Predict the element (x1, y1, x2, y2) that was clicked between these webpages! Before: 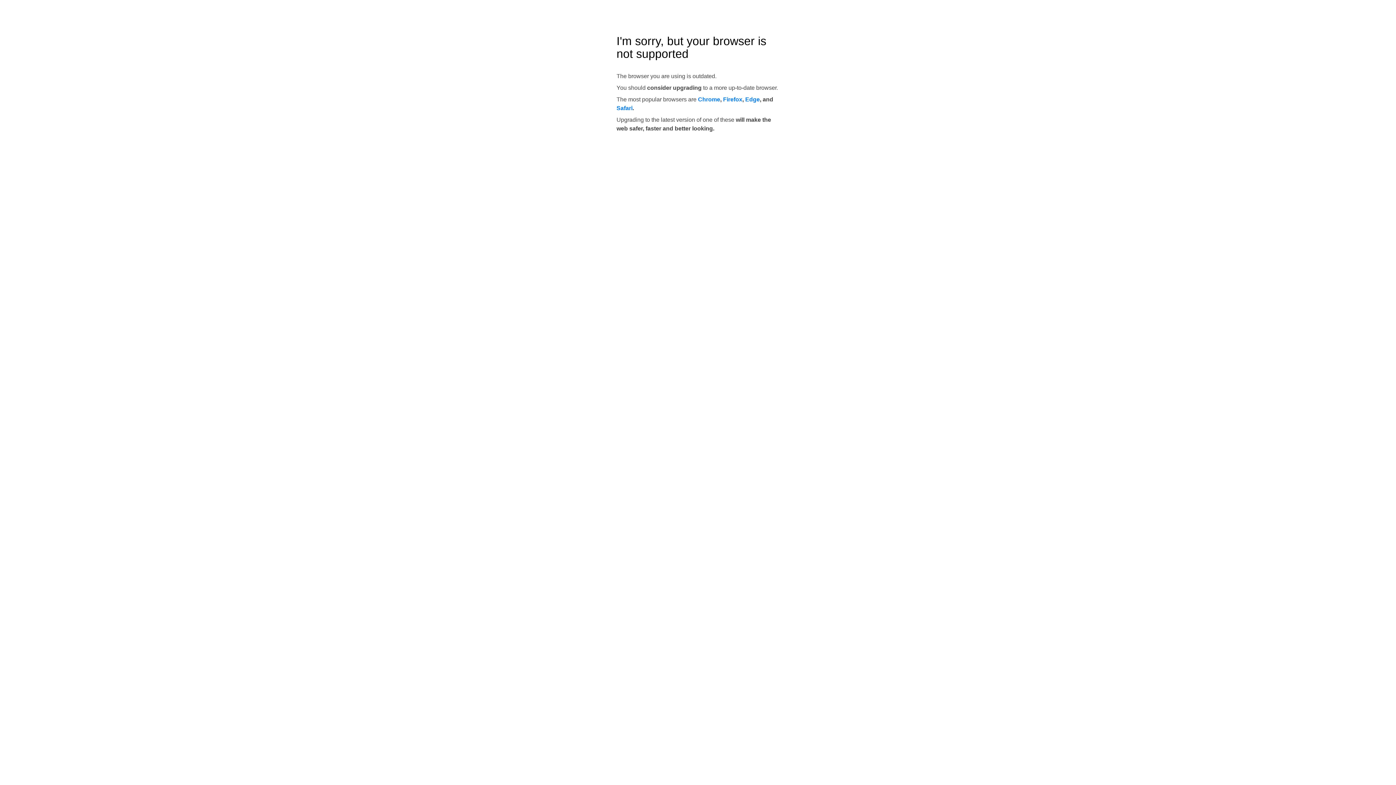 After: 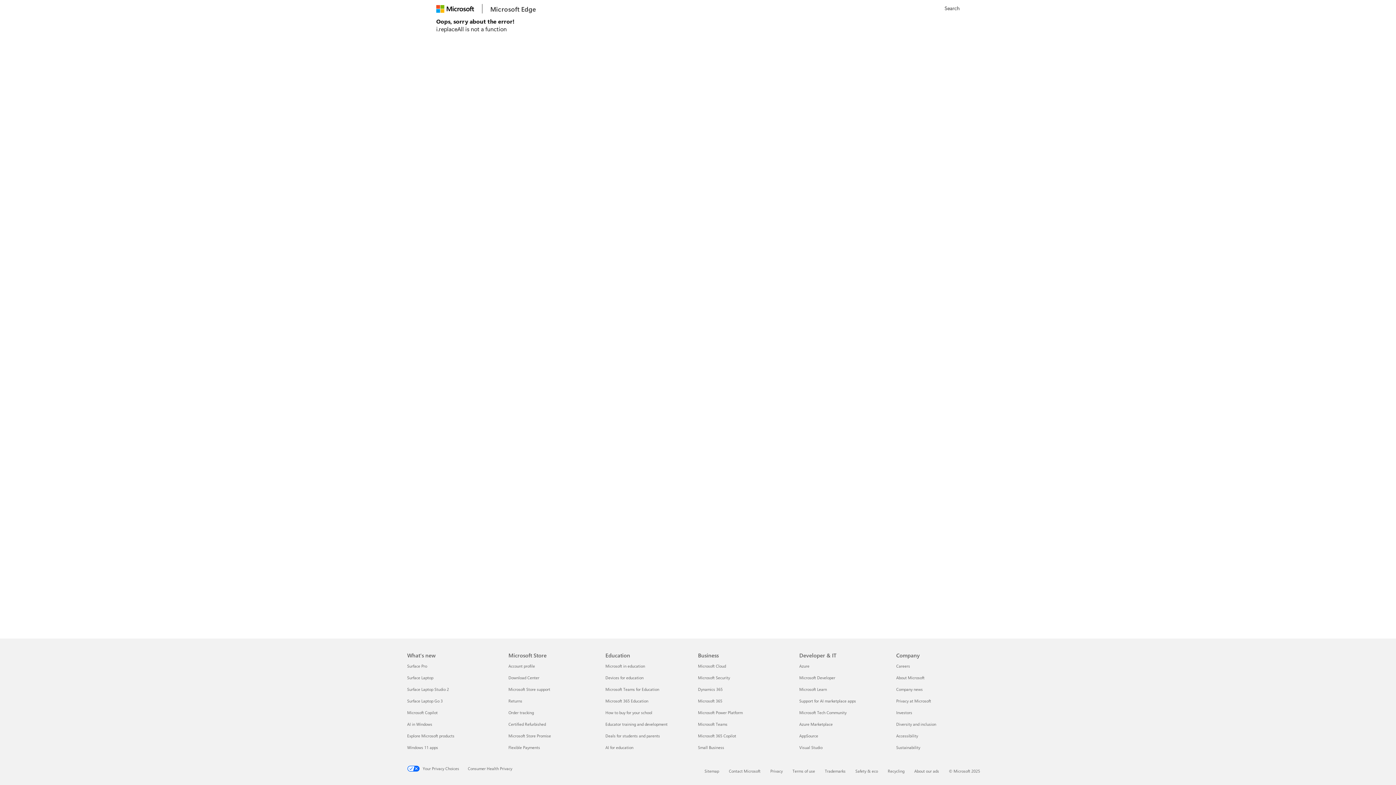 Action: label: Edge bbox: (745, 96, 760, 102)